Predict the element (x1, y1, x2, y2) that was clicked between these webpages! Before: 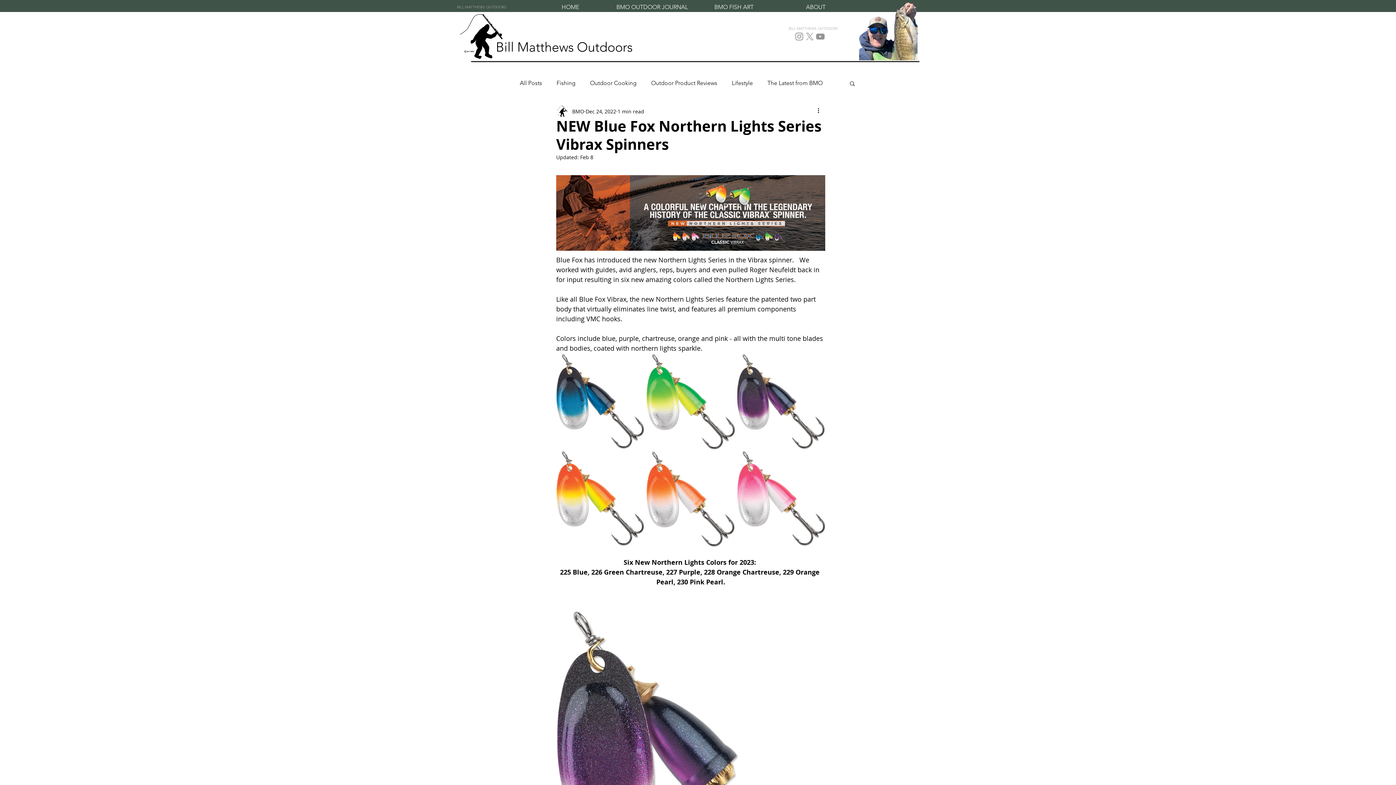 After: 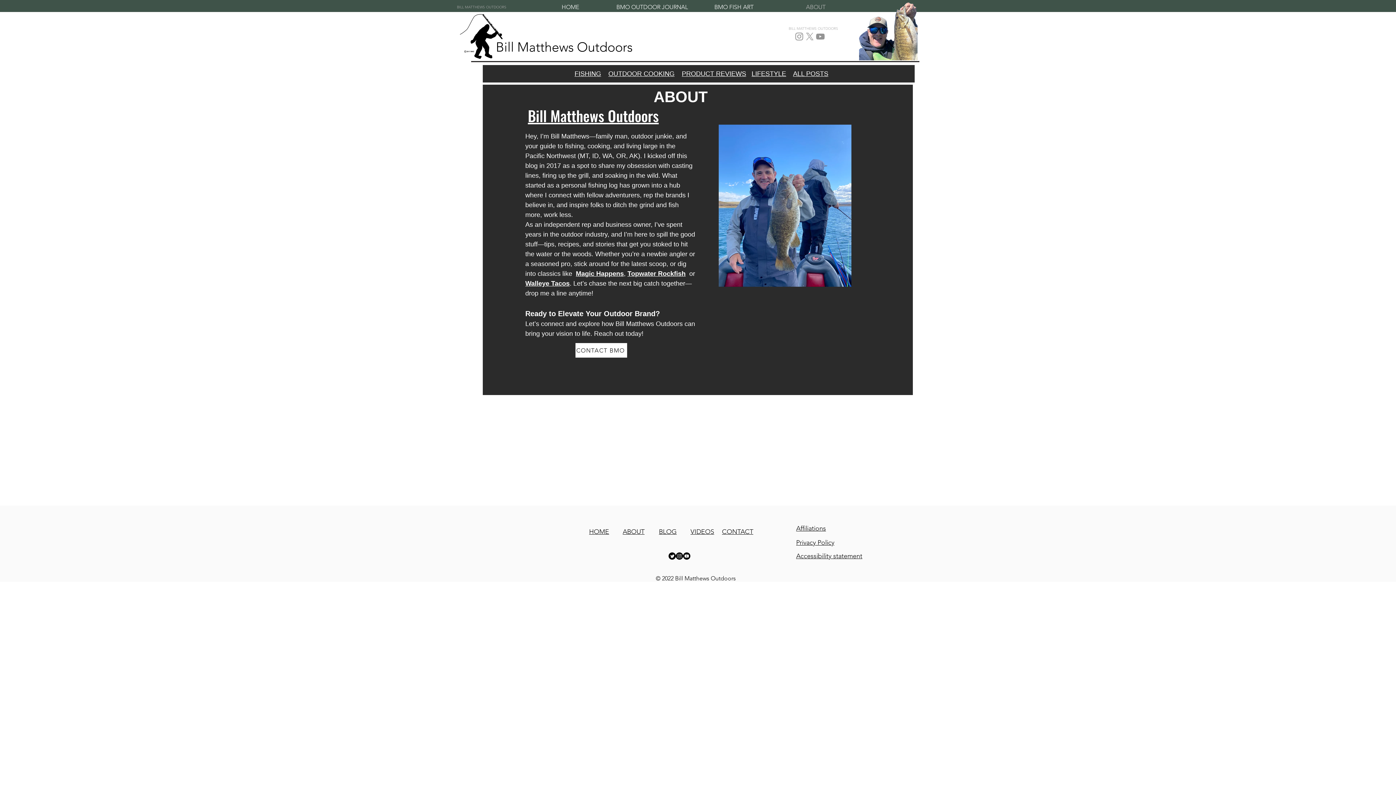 Action: bbox: (775, 3, 856, 10) label: ABOUT